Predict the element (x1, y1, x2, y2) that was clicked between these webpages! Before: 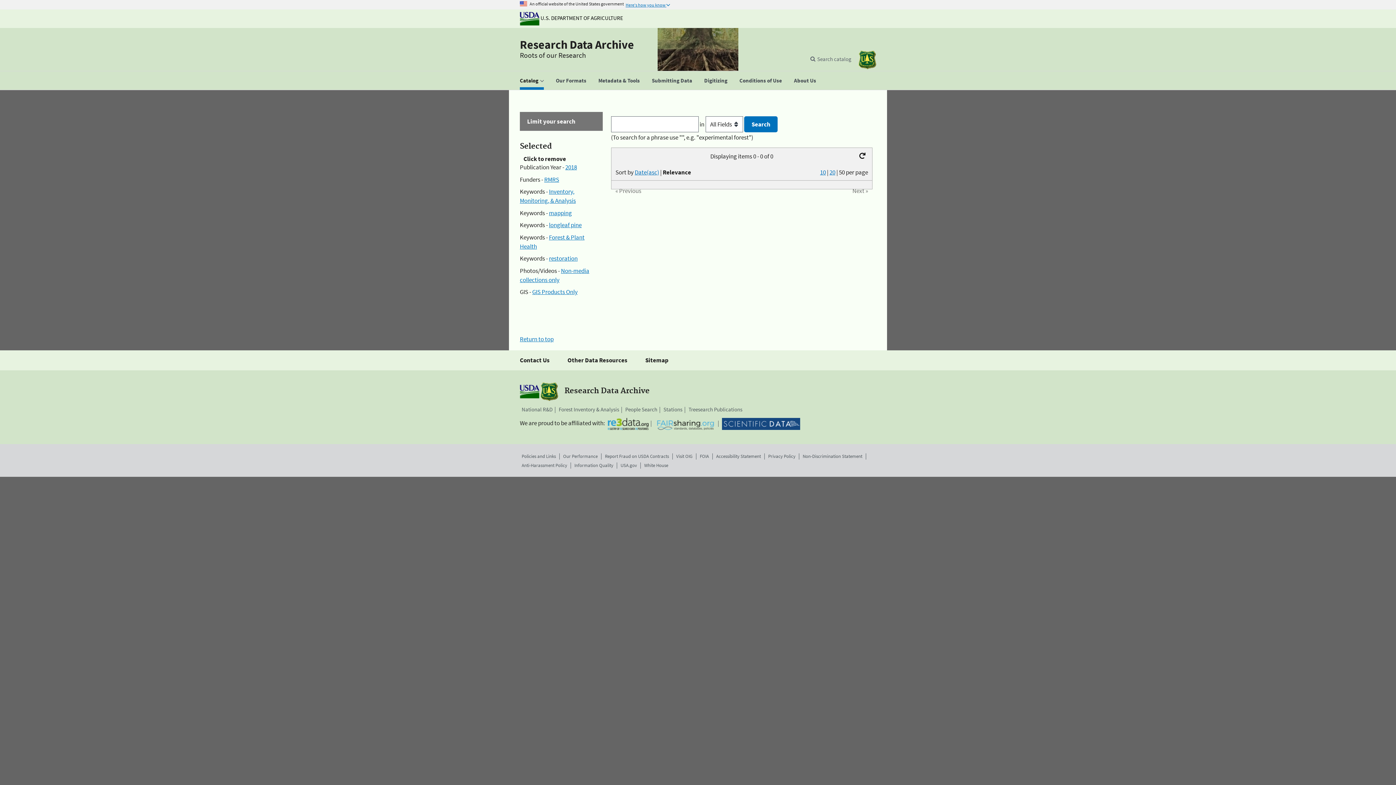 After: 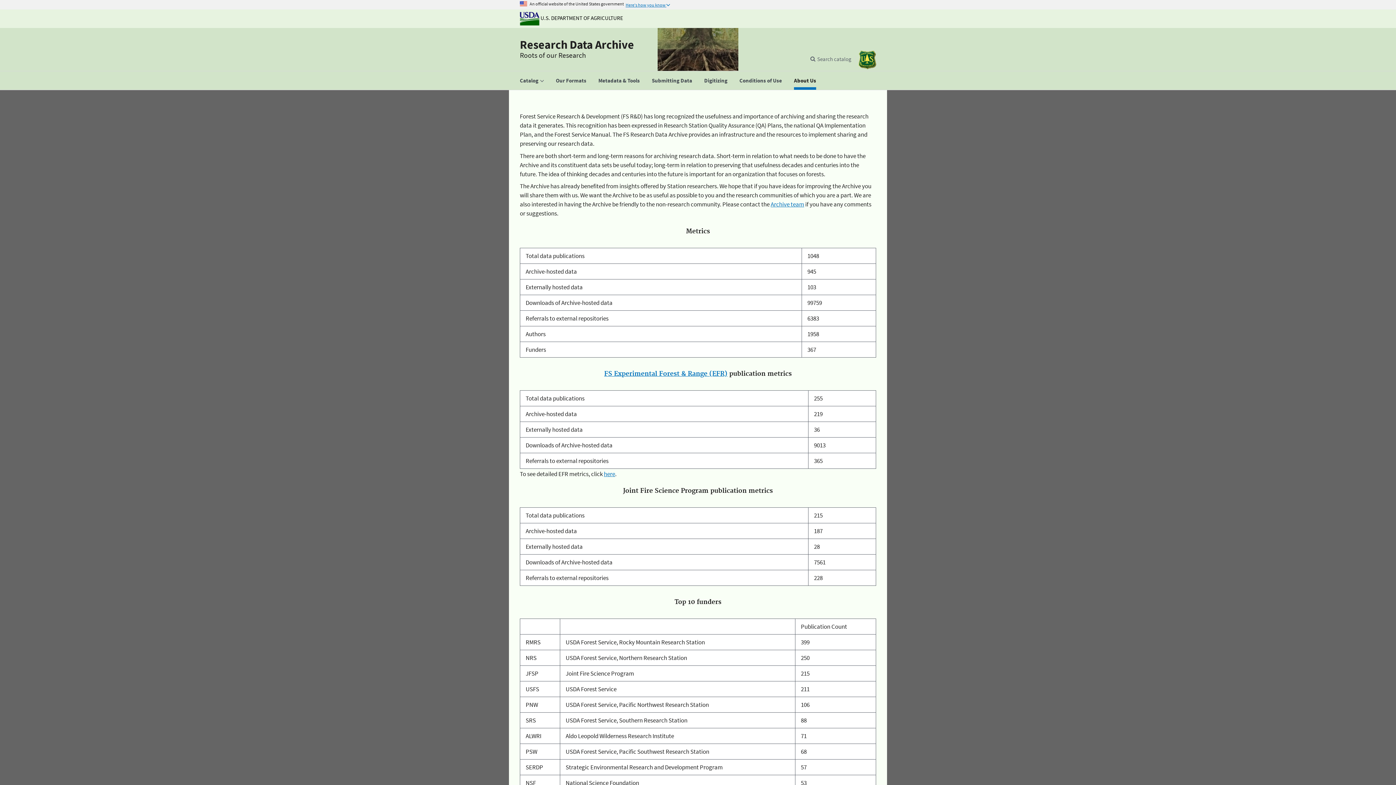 Action: bbox: (788, 71, 821, 89) label: About Us